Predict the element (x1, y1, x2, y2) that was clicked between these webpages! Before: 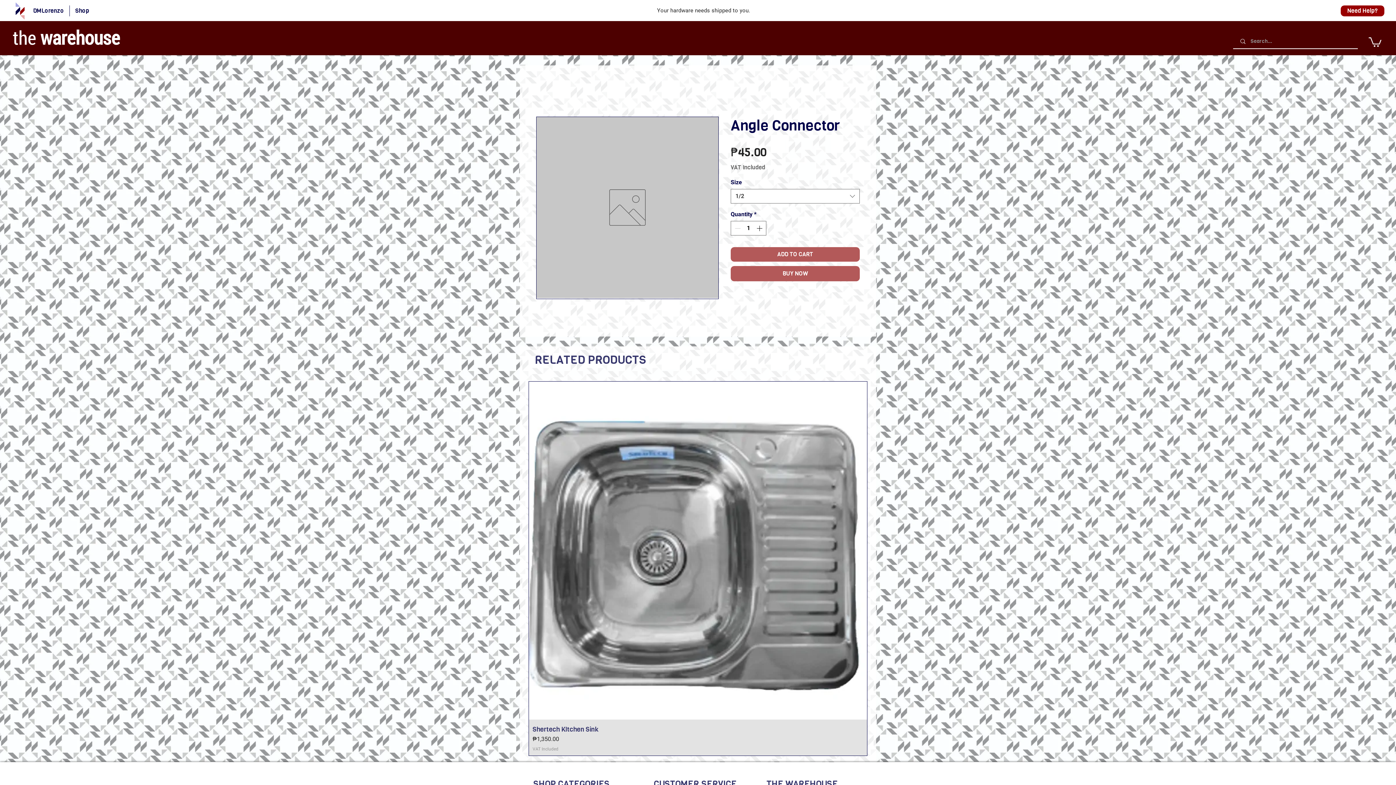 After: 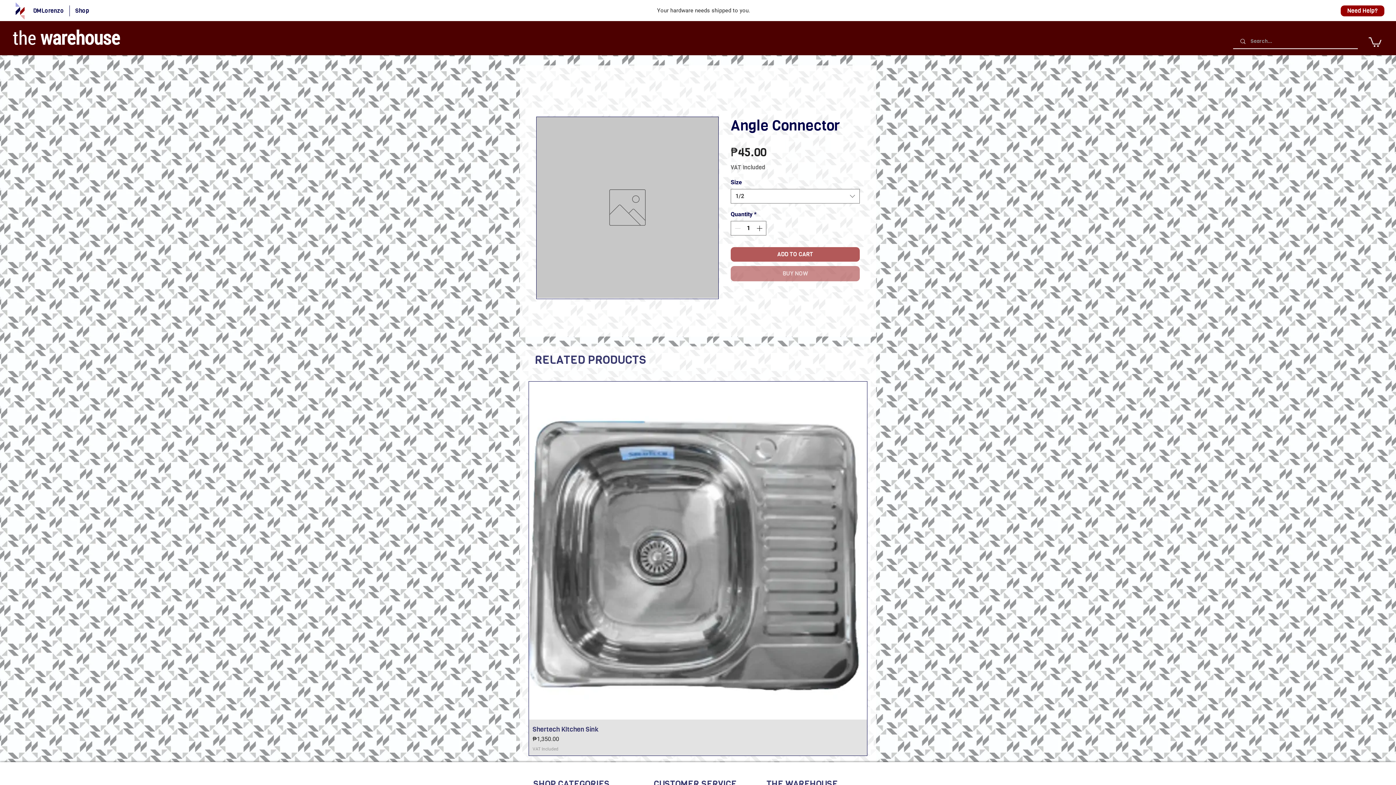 Action: bbox: (730, 266, 860, 281) label: BUY NOW